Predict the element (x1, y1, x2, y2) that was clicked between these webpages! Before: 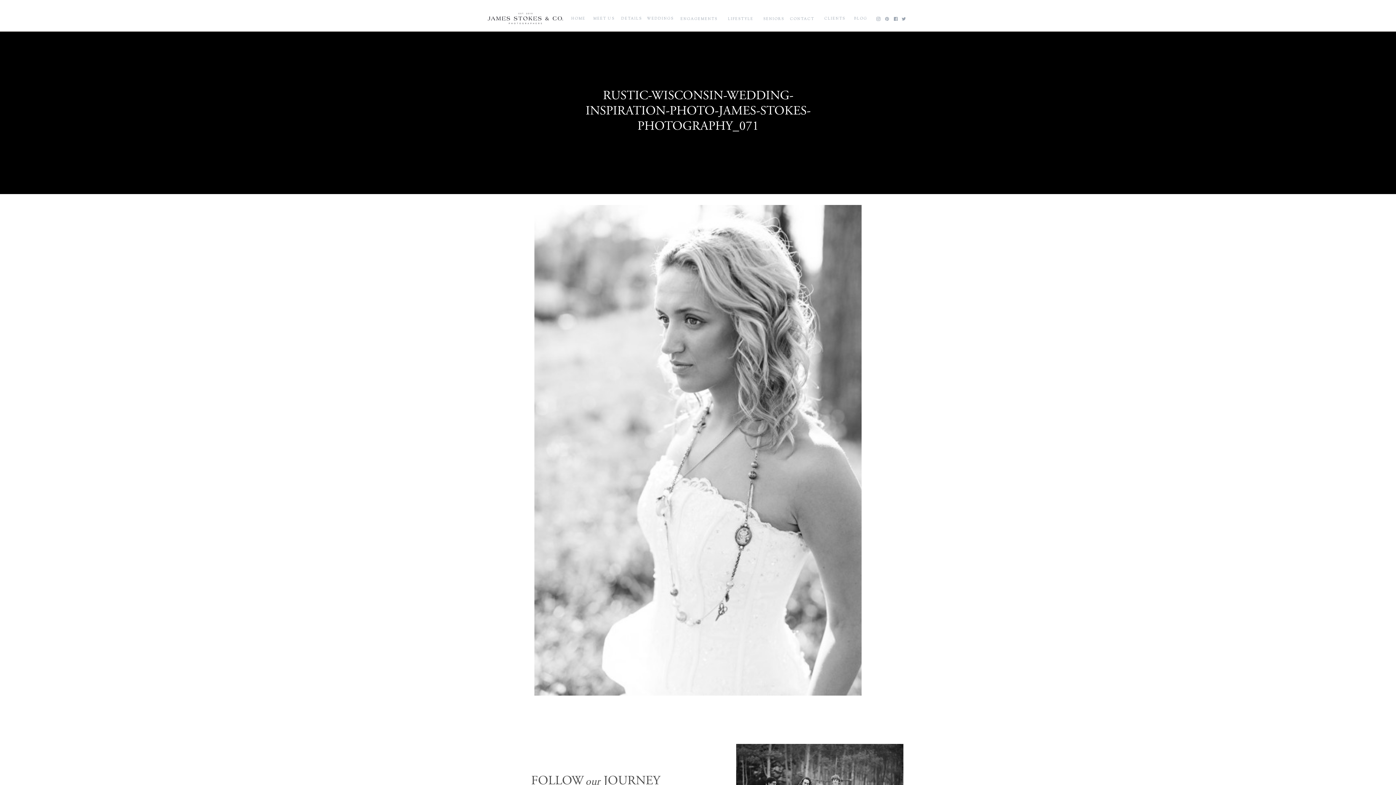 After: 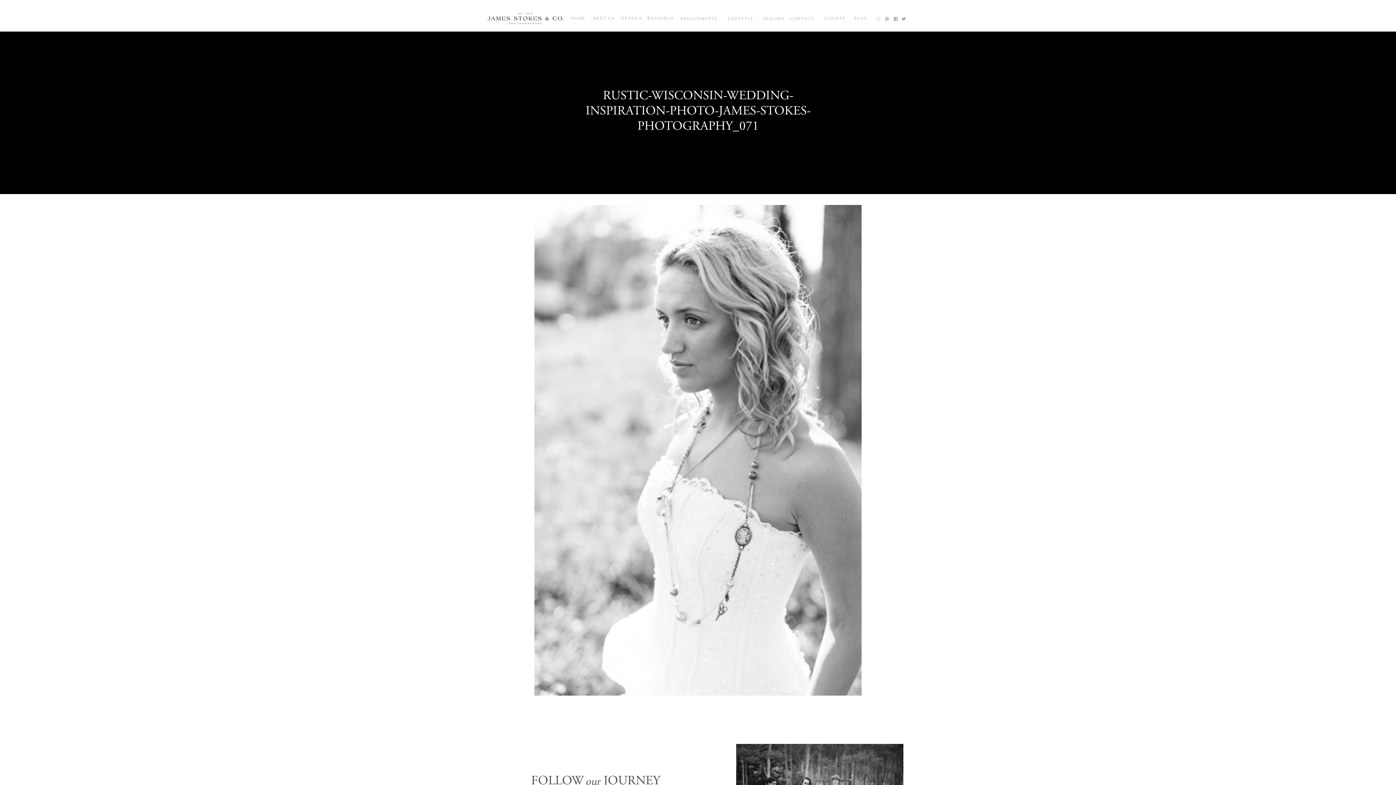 Action: bbox: (876, 16, 880, 20)